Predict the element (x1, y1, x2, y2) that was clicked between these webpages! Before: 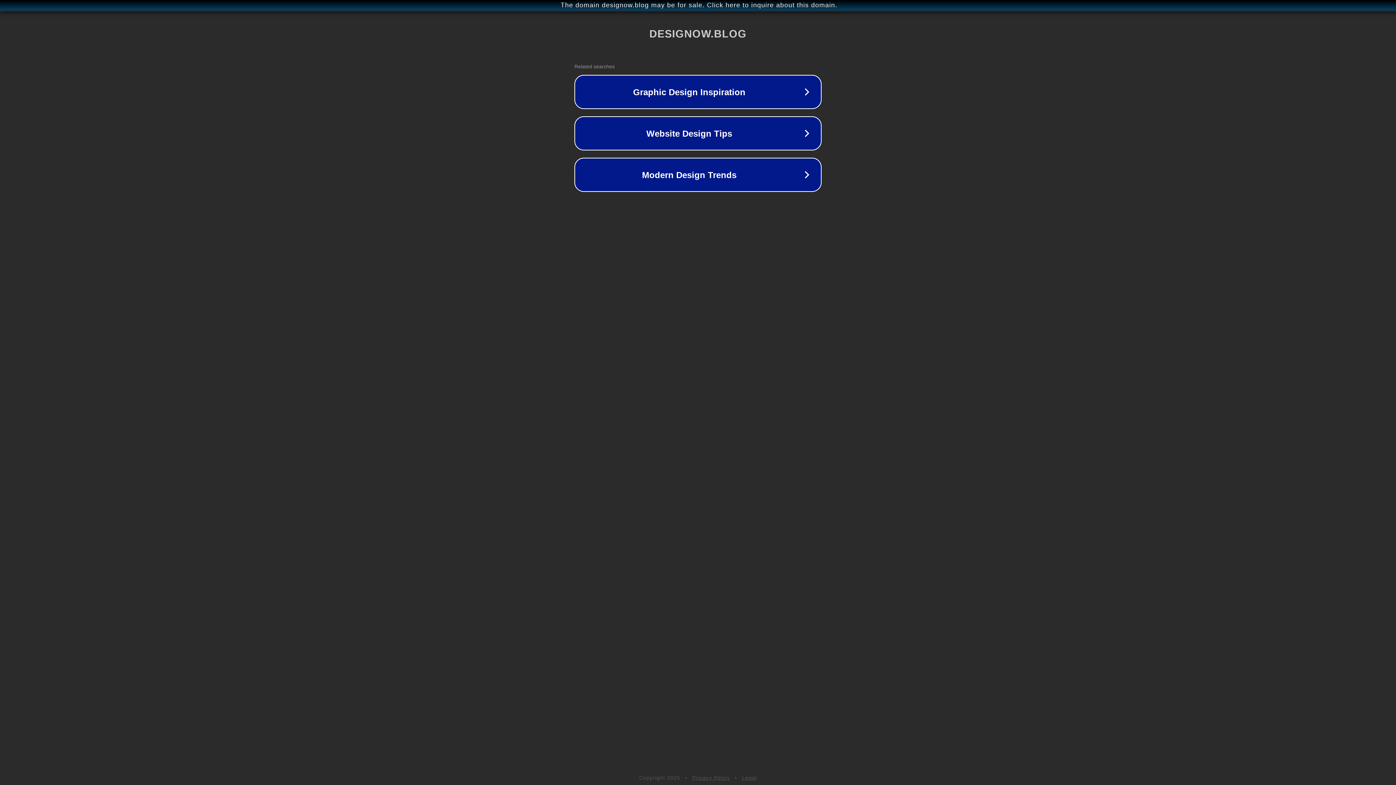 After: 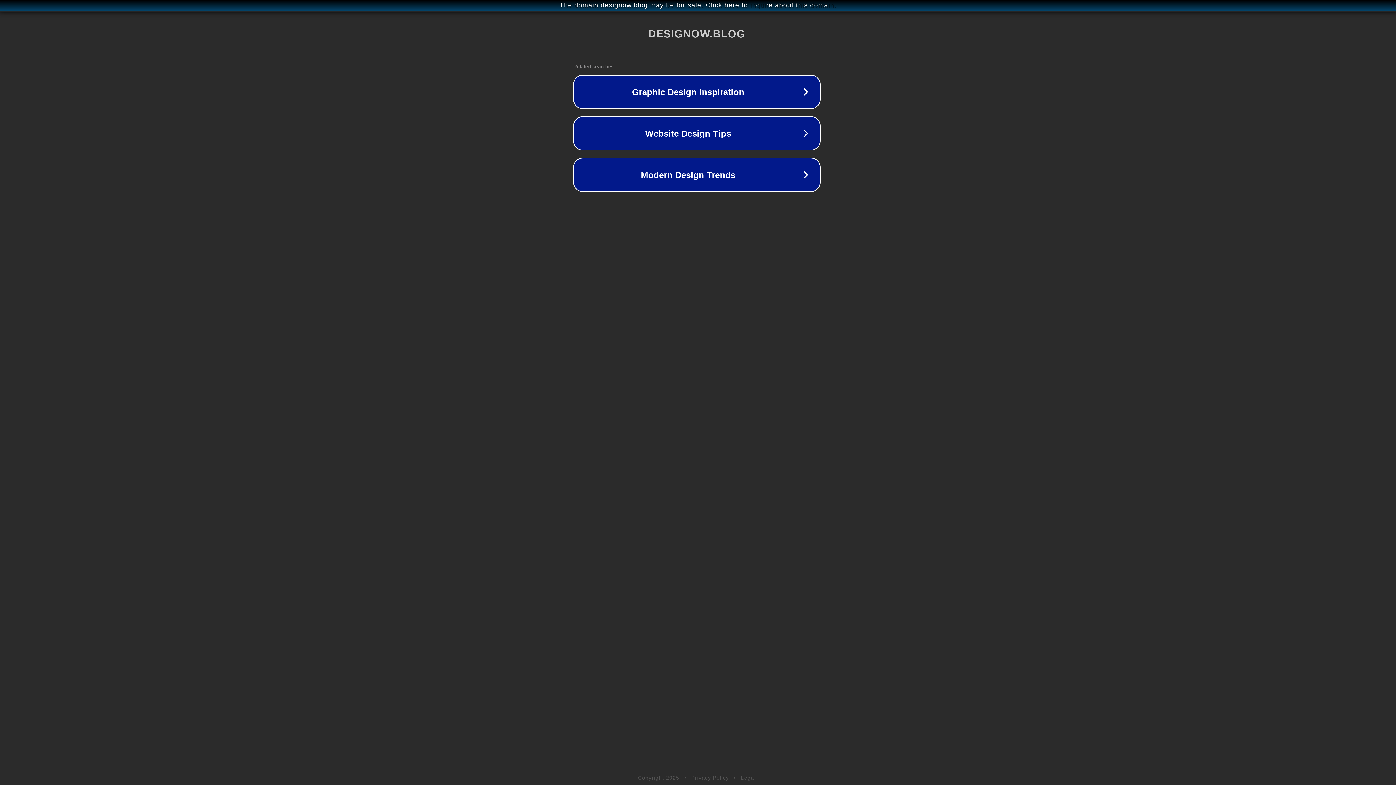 Action: bbox: (1, 1, 1397, 9) label: The domain designow.blog may be for sale. Click here to inquire about this domain.